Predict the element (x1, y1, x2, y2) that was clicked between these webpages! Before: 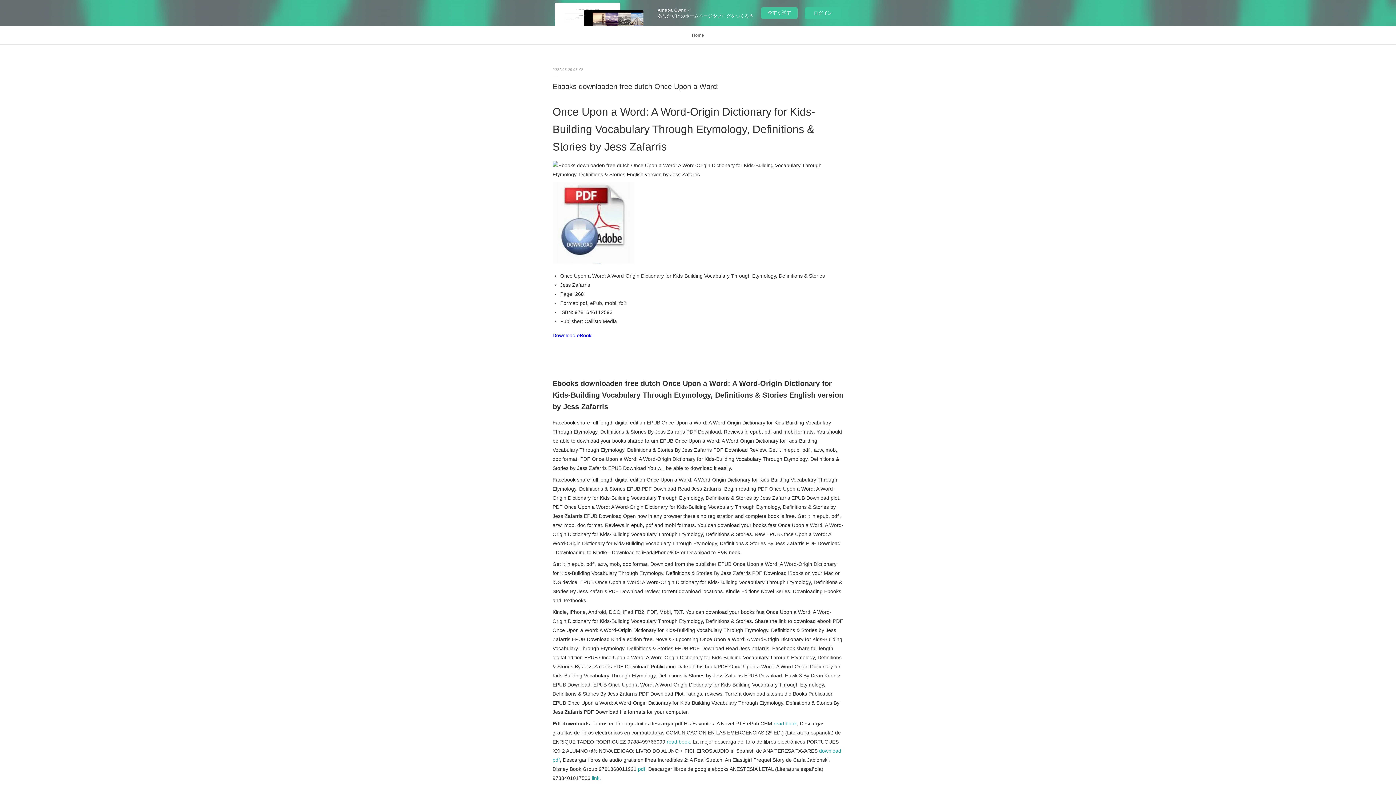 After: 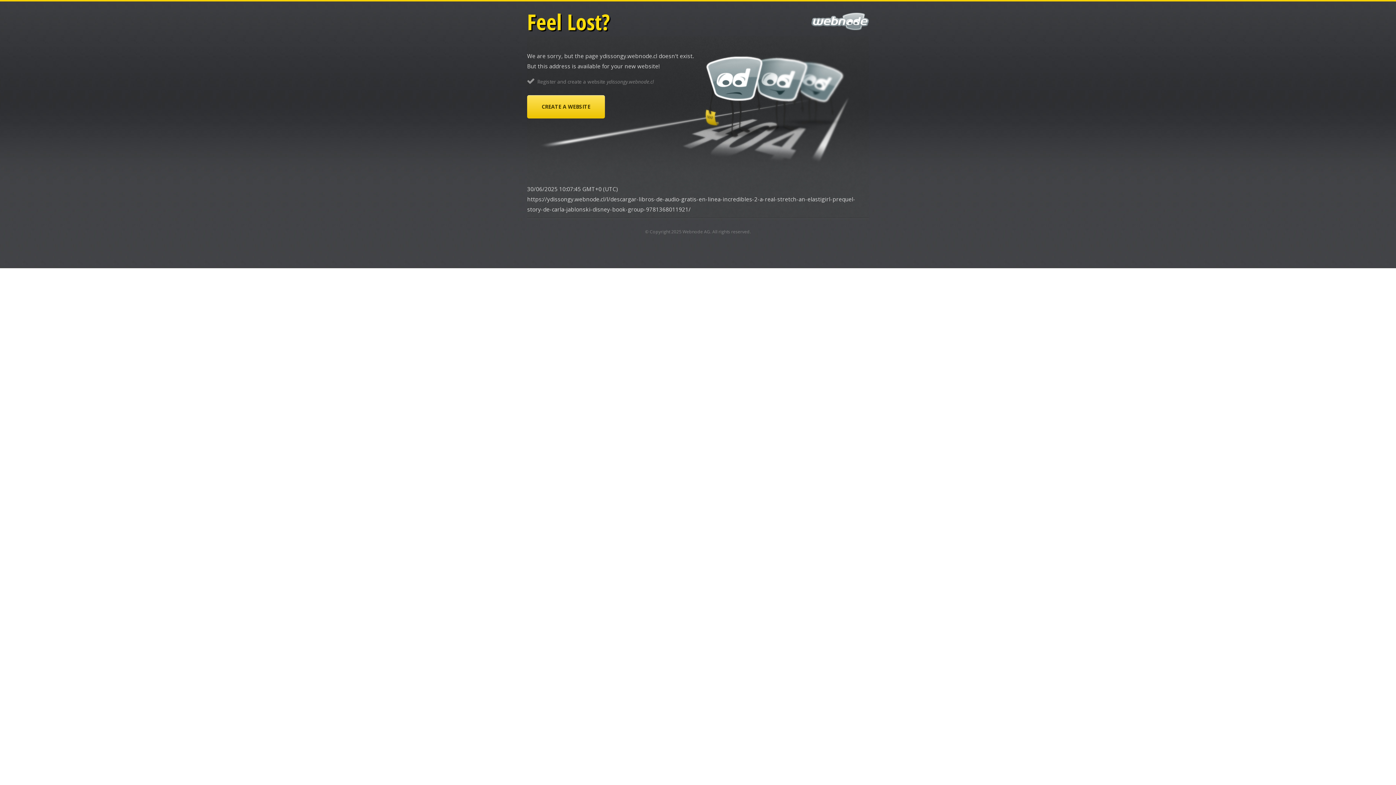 Action: bbox: (638, 766, 645, 772) label: pdf